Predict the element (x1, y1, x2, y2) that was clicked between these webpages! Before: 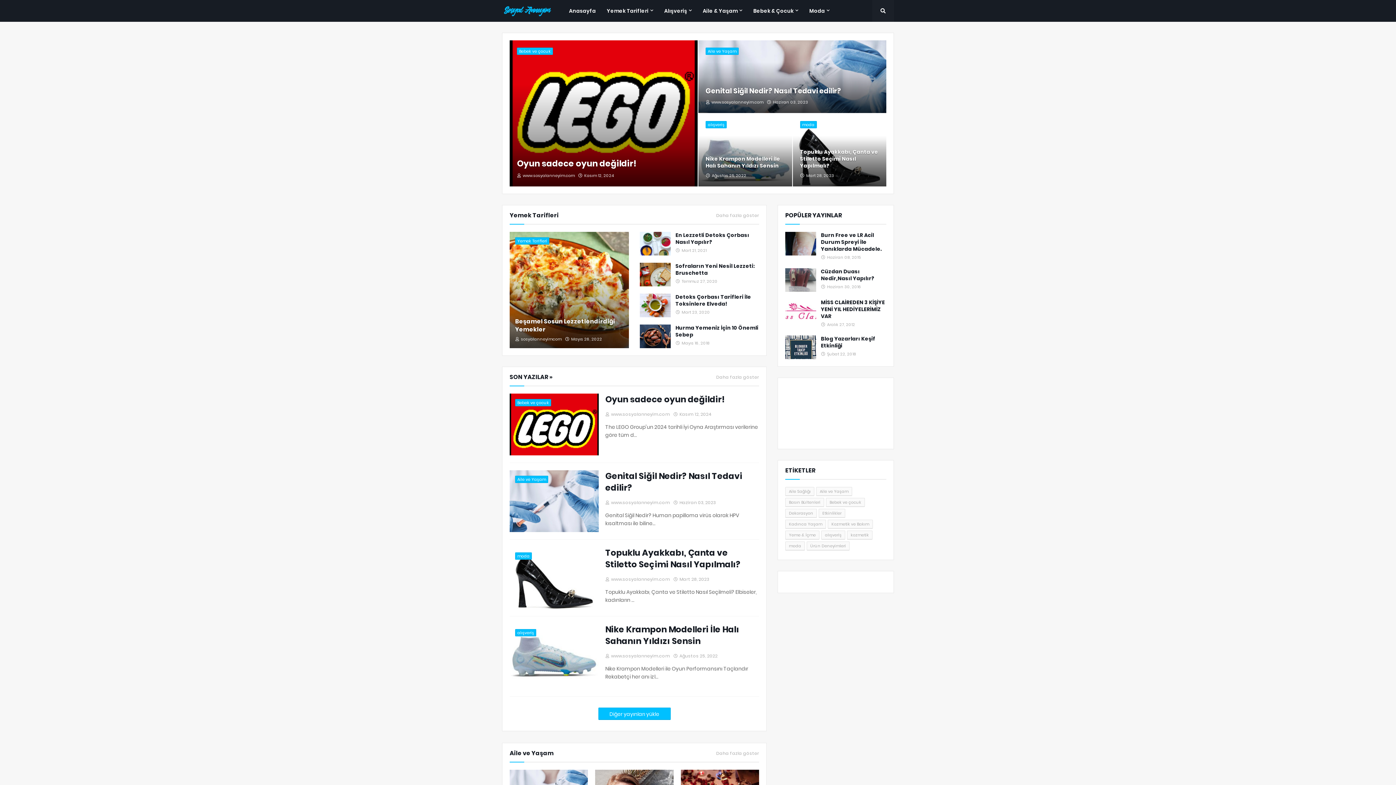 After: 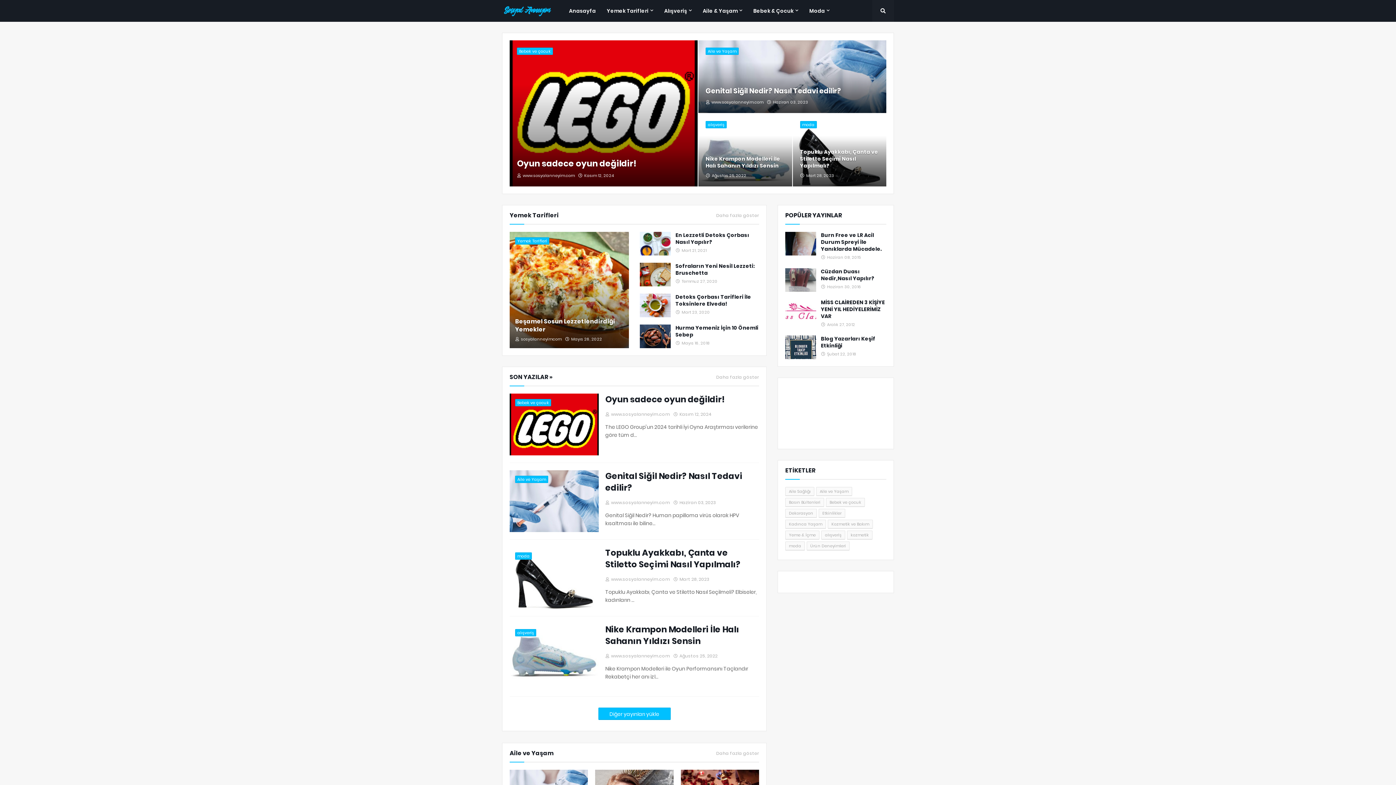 Action: label: Anasayfa bbox: (563, 0, 601, 21)